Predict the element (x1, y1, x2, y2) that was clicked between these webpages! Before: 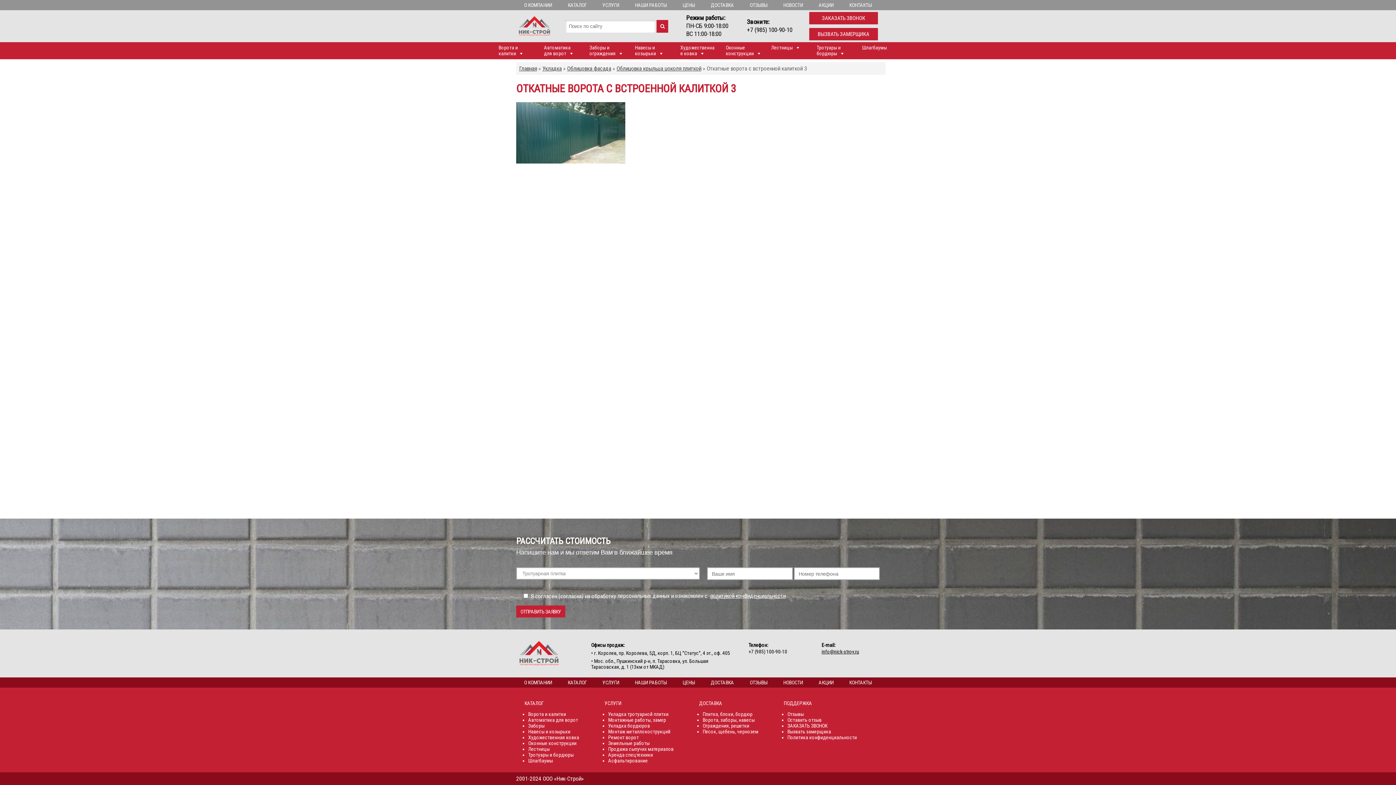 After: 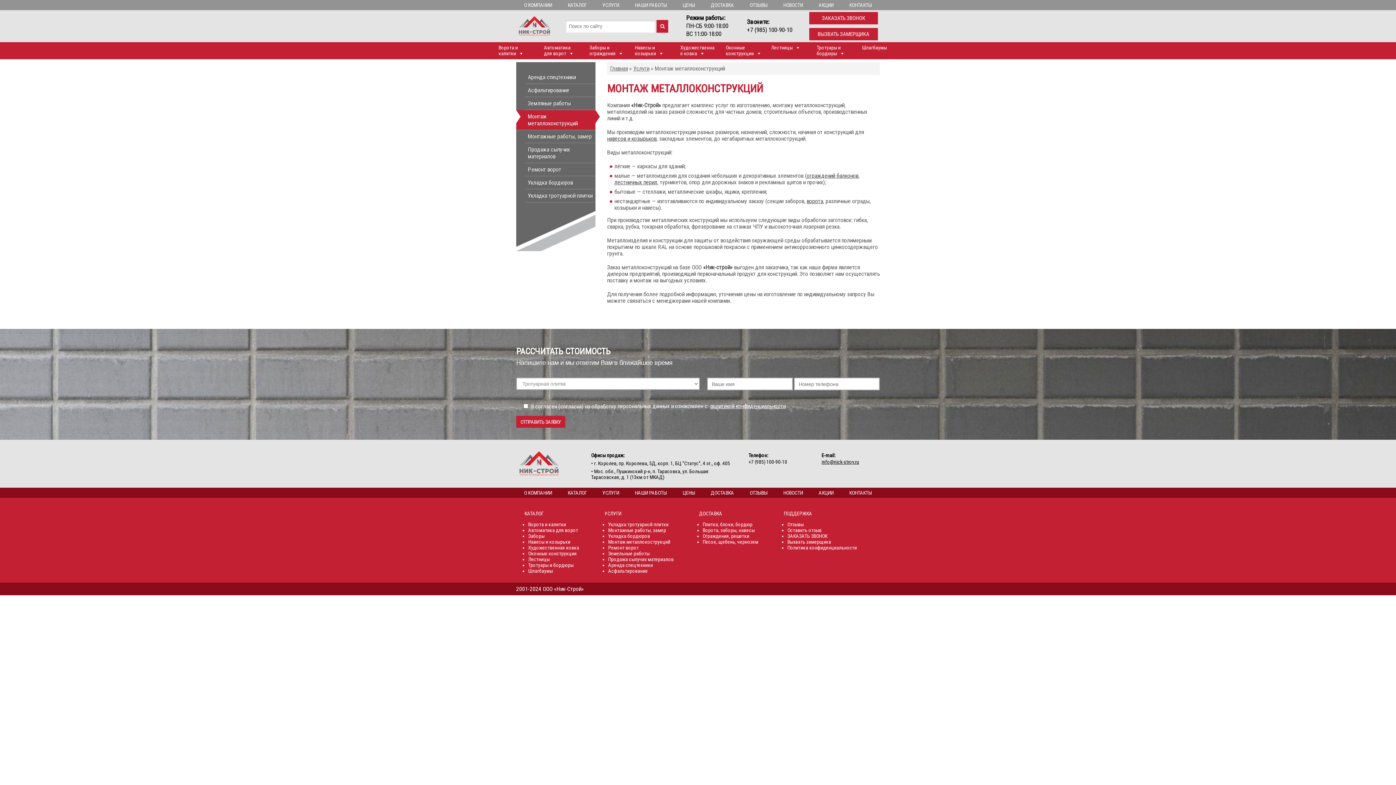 Action: bbox: (608, 729, 670, 734) label: Монтаж металлокострукций